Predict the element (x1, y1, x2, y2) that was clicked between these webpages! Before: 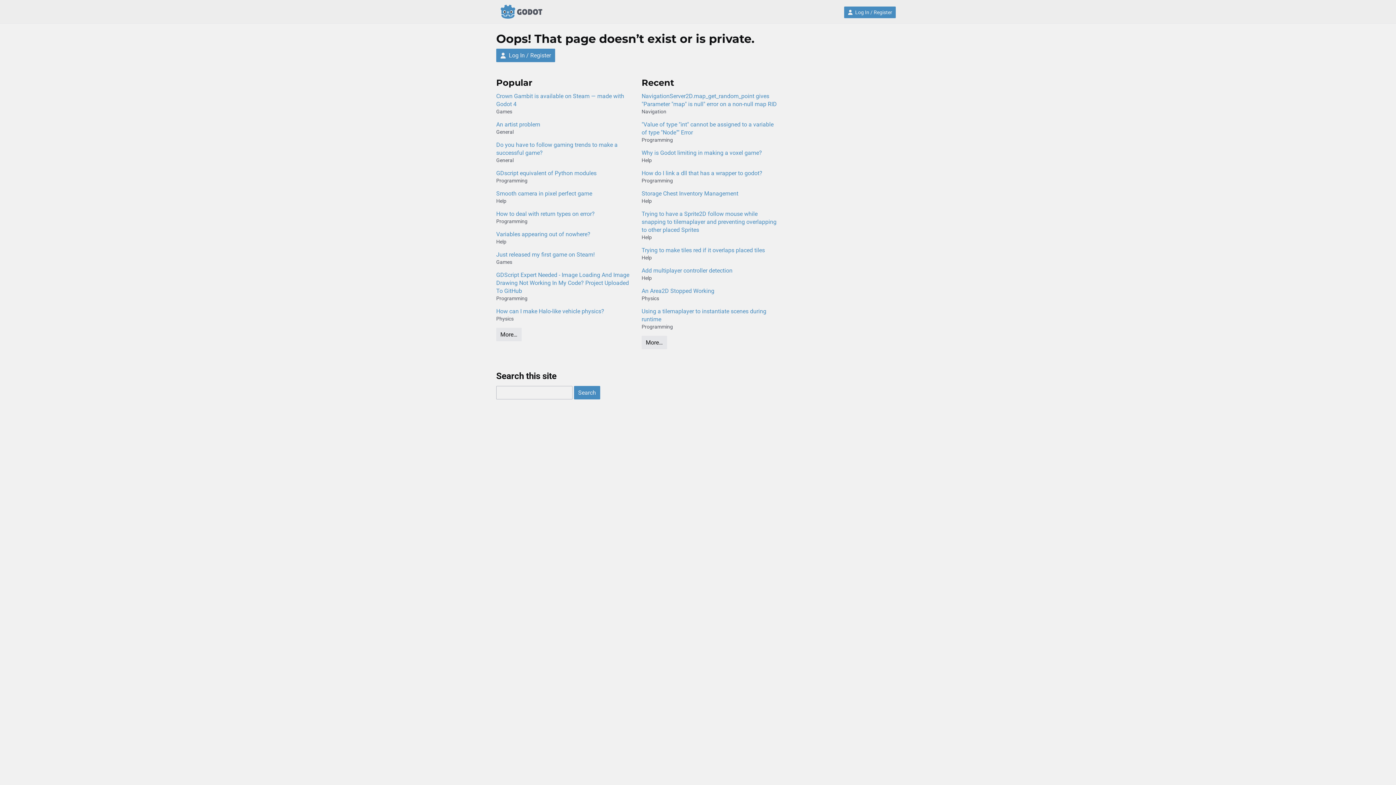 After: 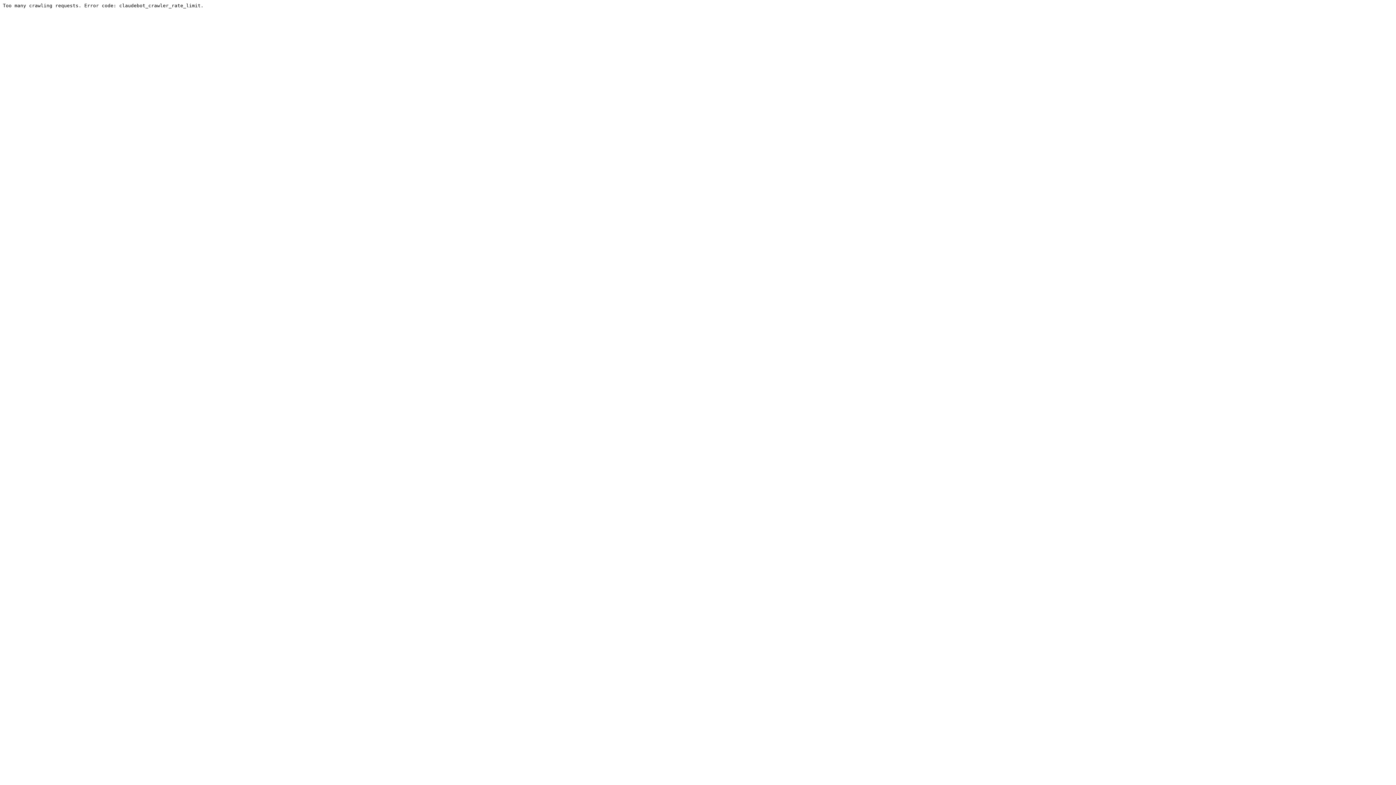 Action: label: Programming bbox: (641, 136, 673, 143)